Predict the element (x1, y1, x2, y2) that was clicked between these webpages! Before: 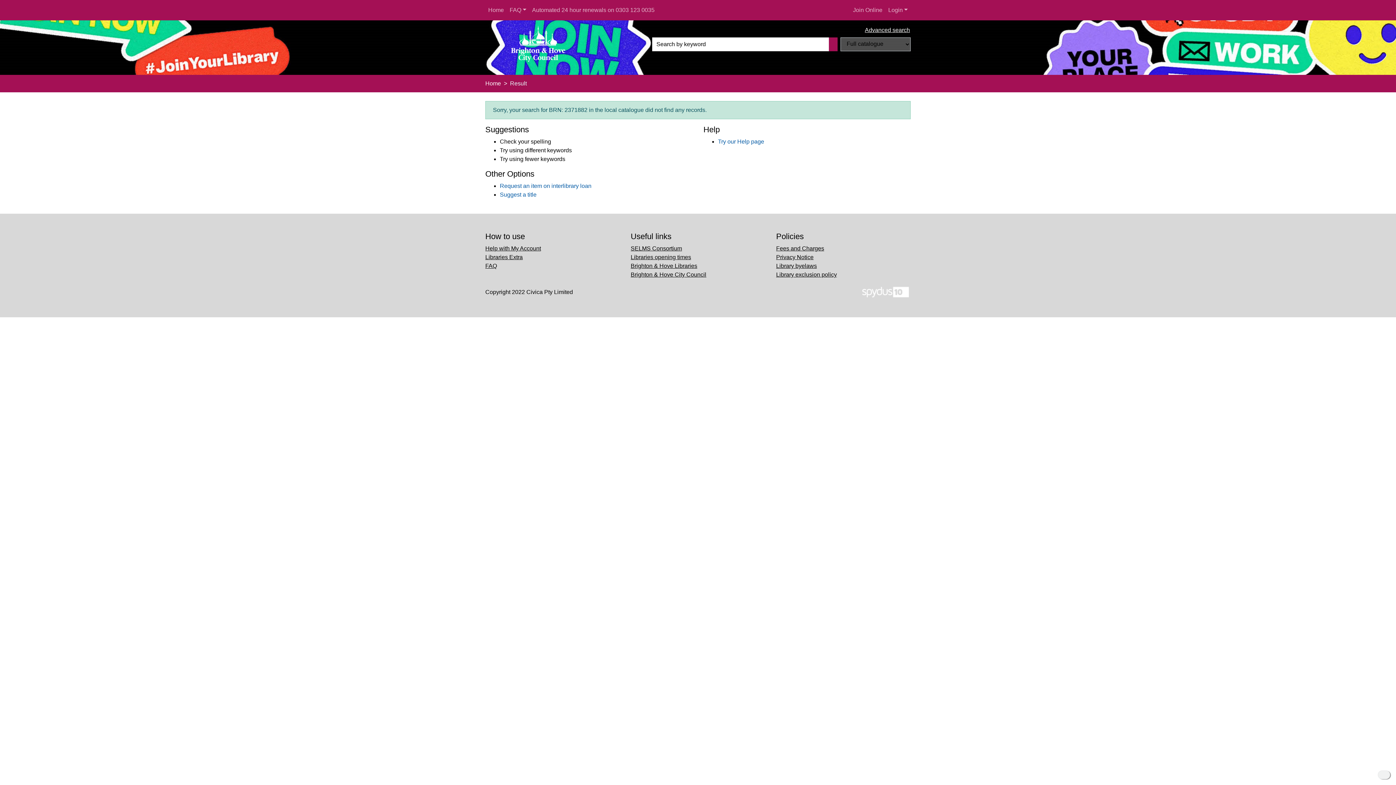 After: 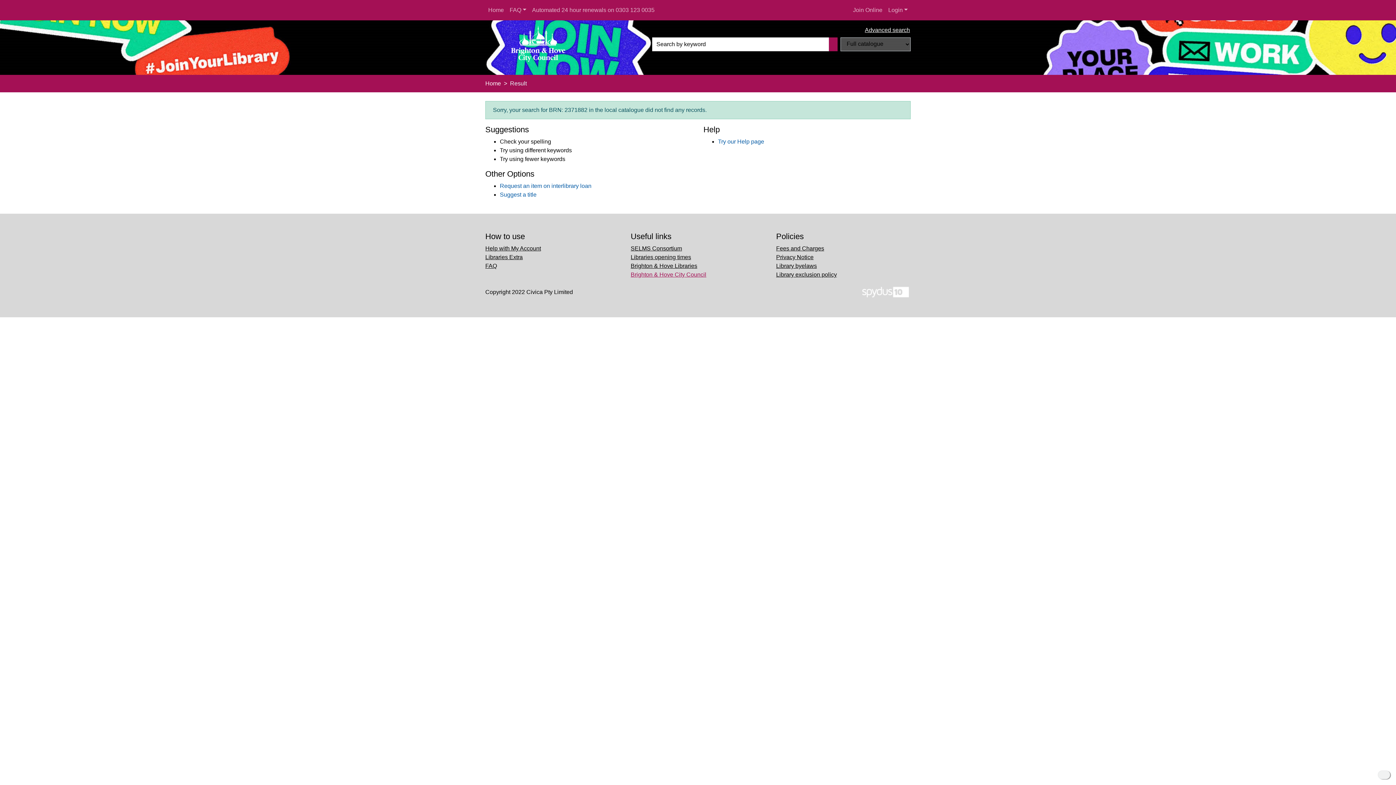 Action: label: Brighton & Hove City Council bbox: (630, 271, 706, 277)